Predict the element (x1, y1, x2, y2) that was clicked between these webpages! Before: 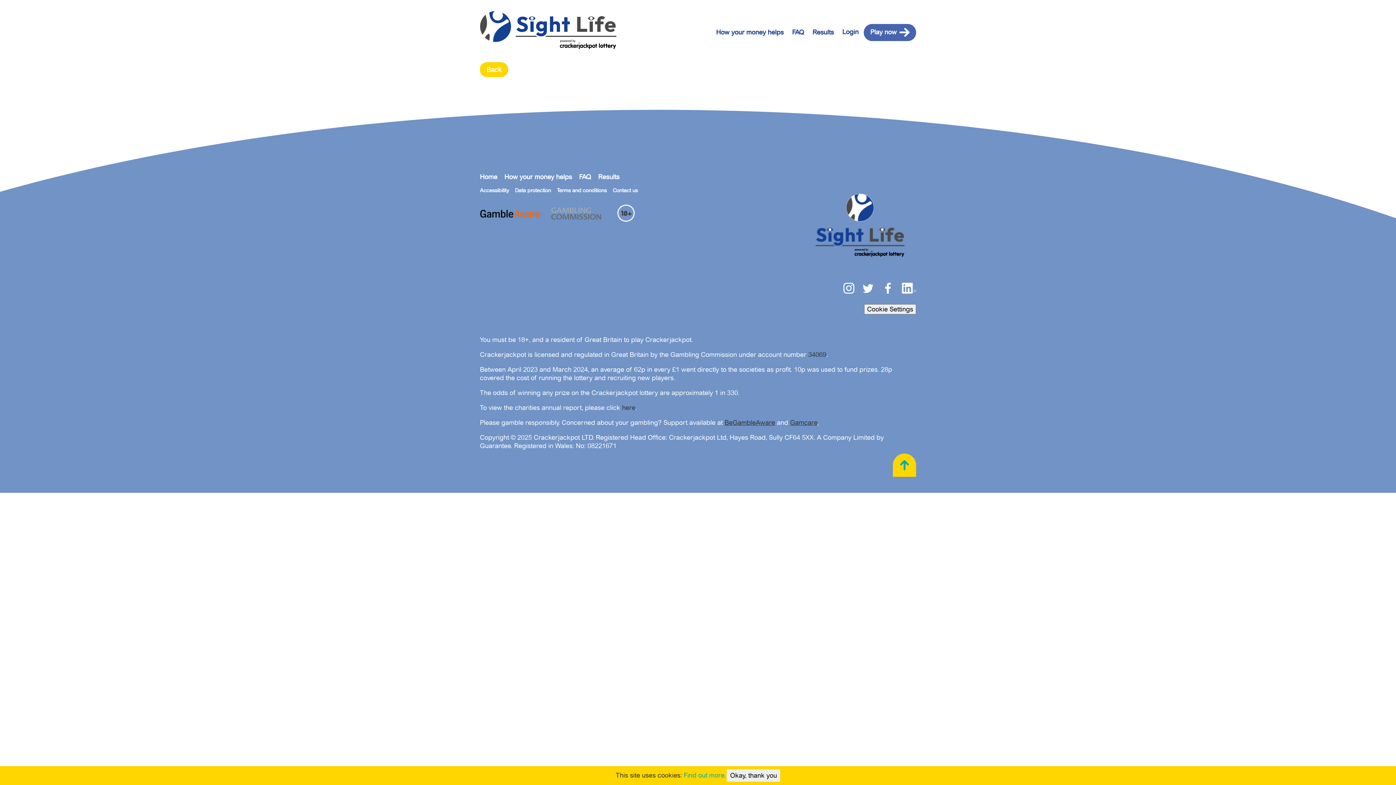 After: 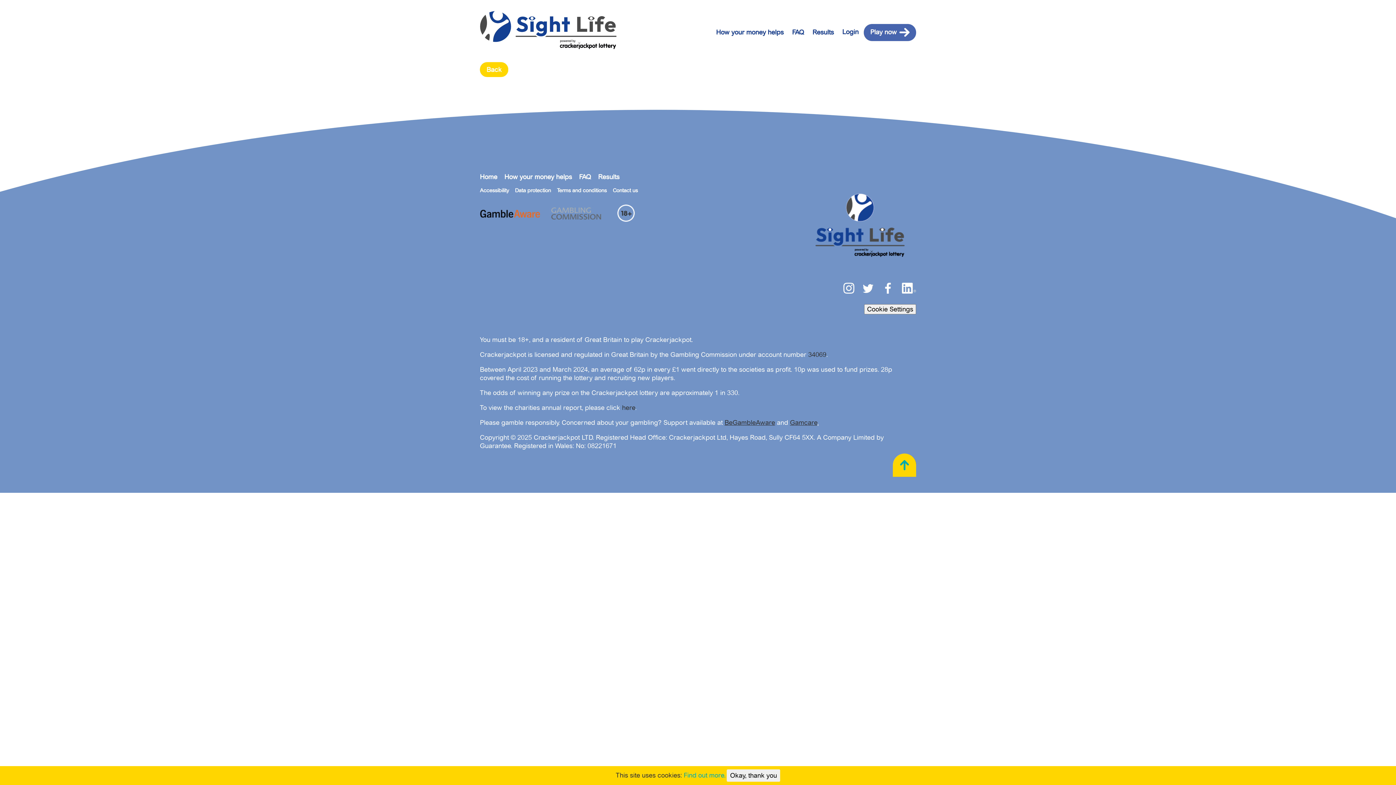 Action: bbox: (893, 453, 916, 477)